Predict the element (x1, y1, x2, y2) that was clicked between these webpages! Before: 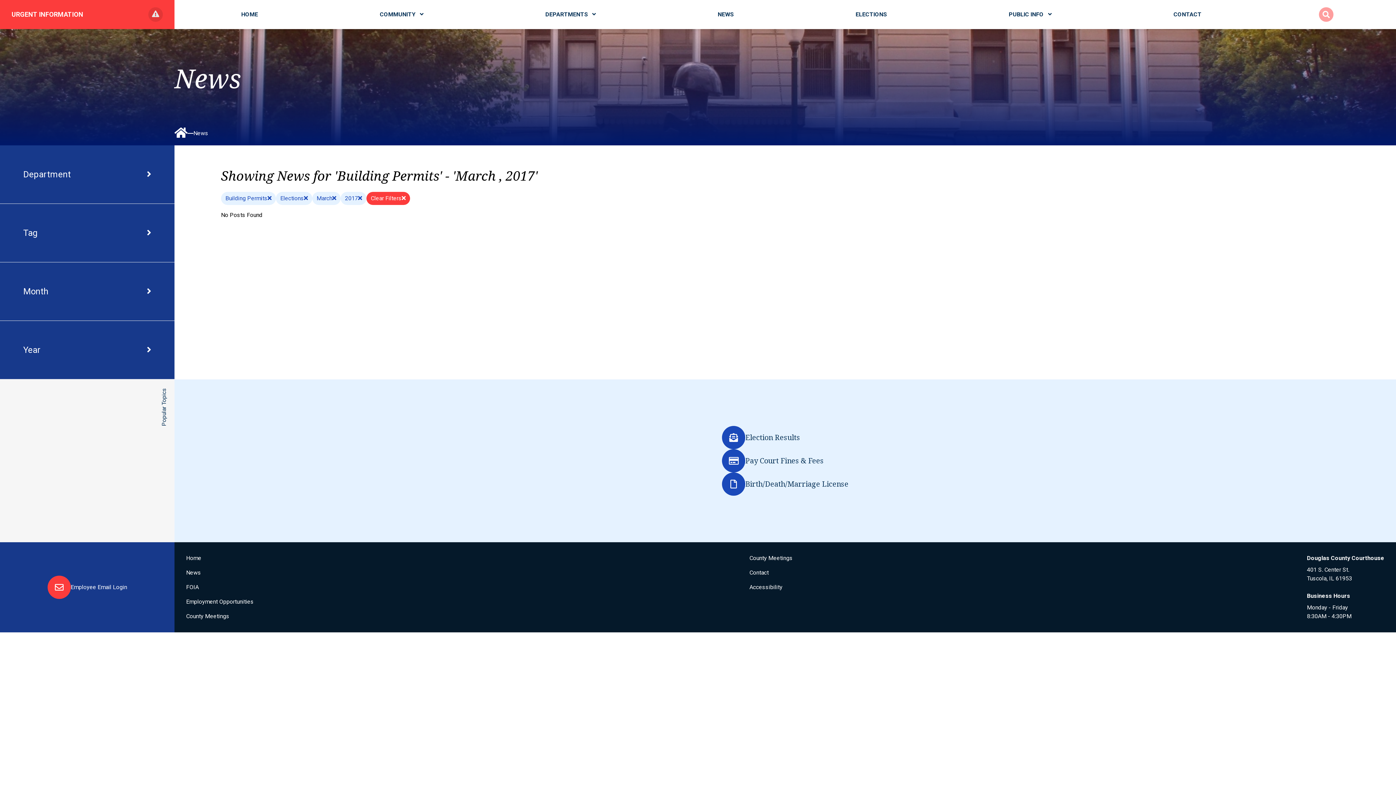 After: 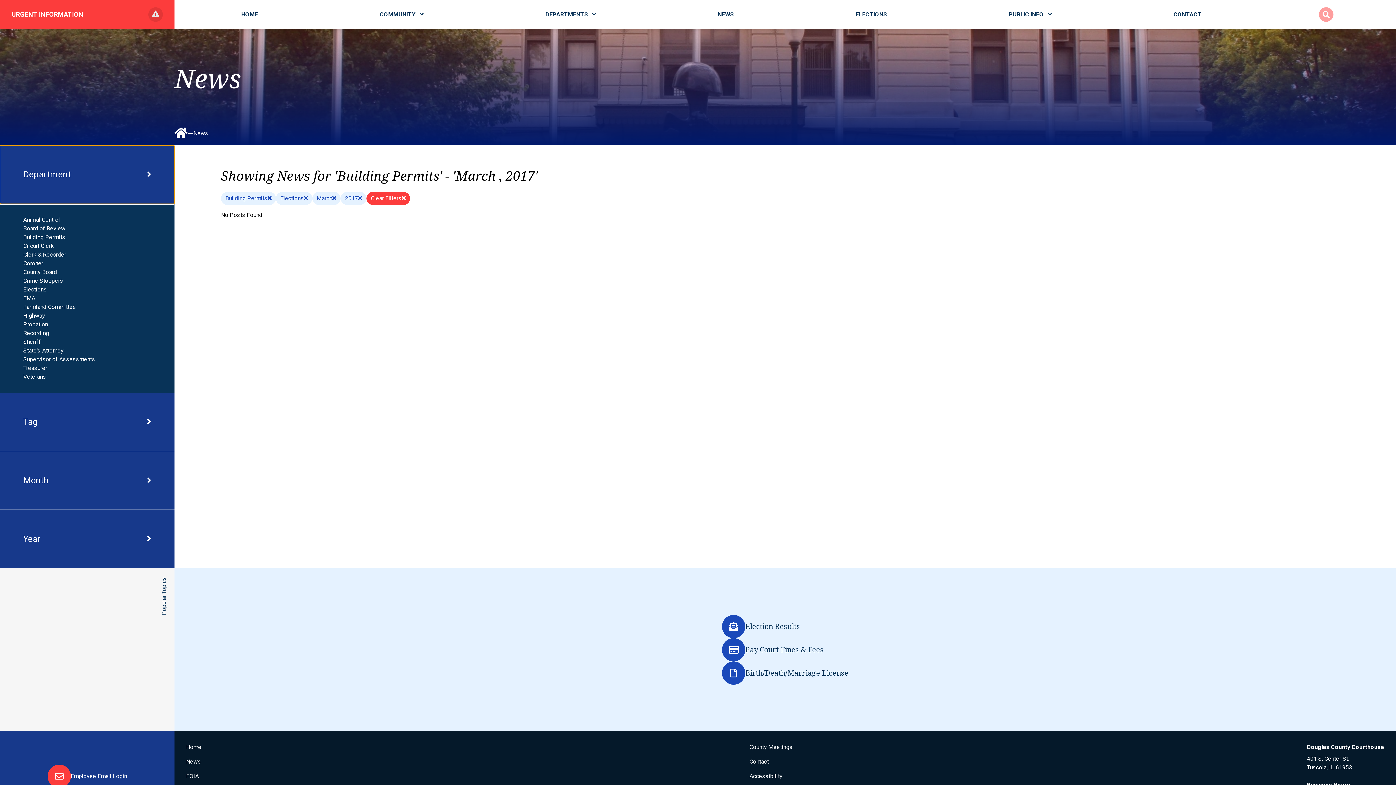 Action: bbox: (0, 145, 174, 204) label: Department